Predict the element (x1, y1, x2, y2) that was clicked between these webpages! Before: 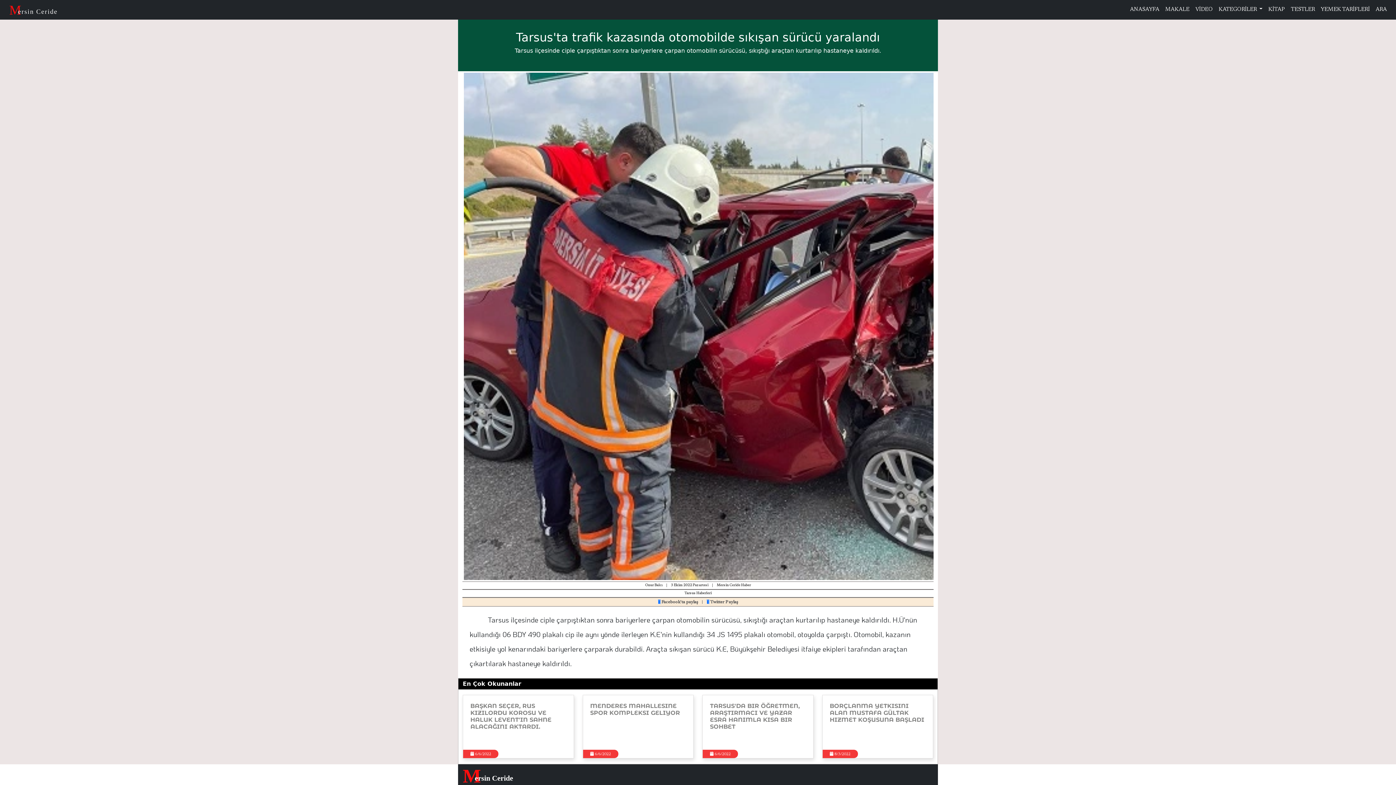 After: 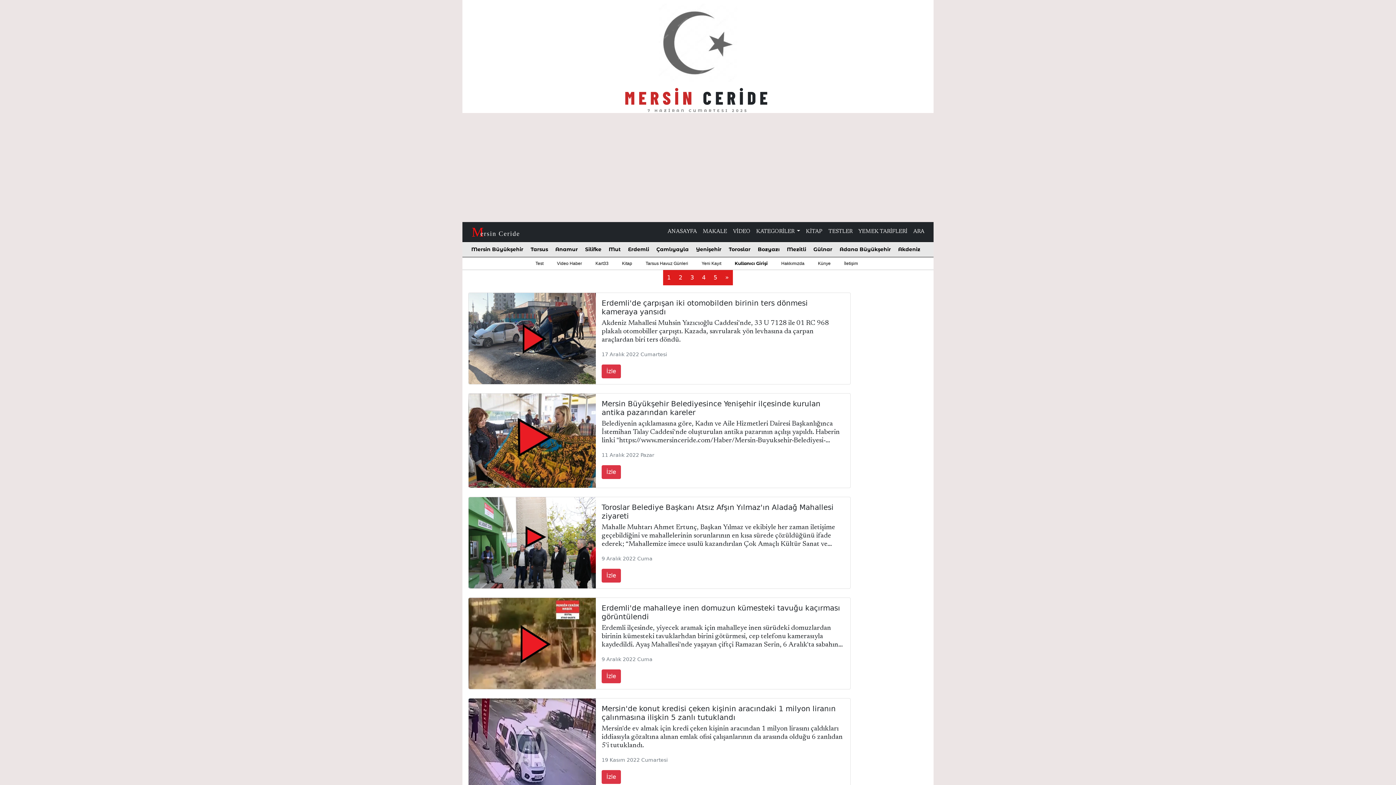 Action: bbox: (1192, 2, 1216, 16) label: VİDEO